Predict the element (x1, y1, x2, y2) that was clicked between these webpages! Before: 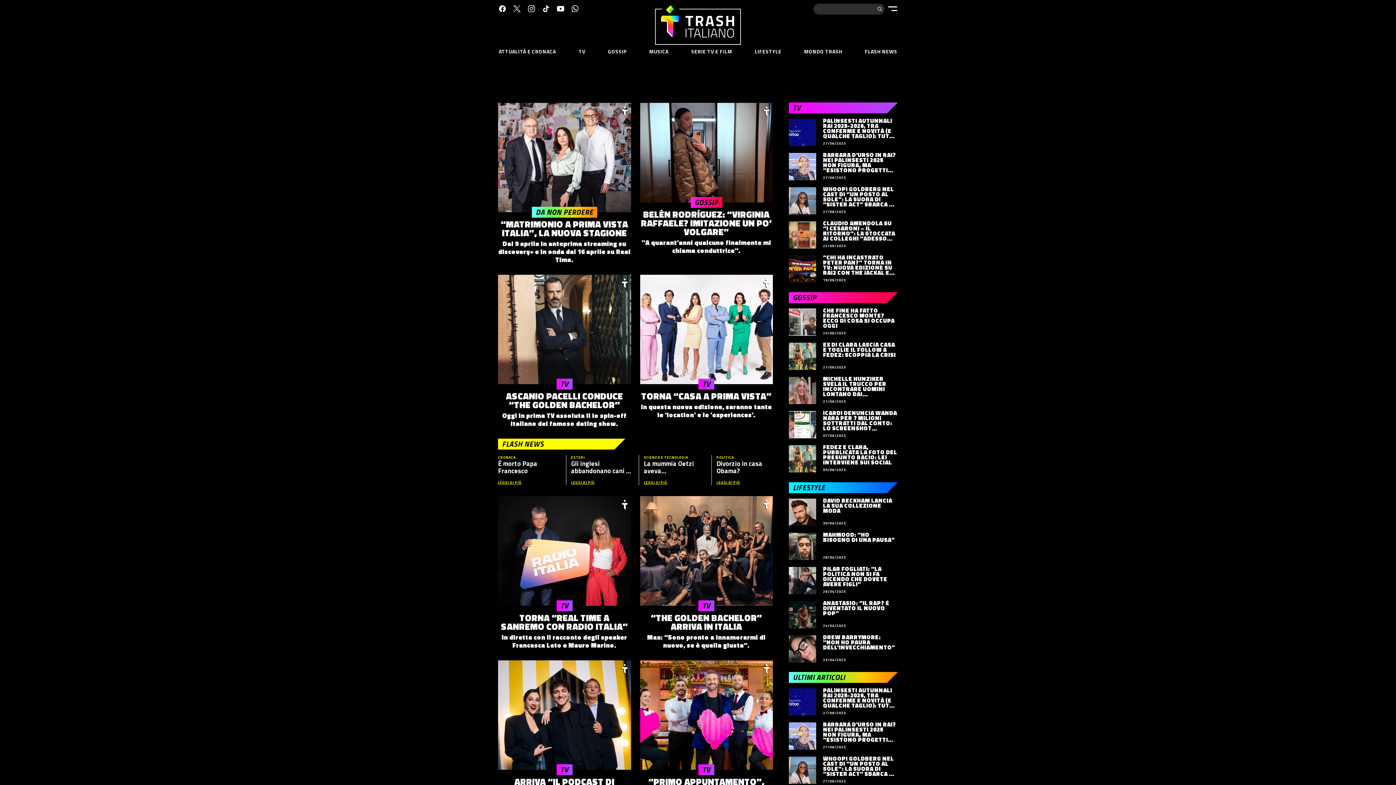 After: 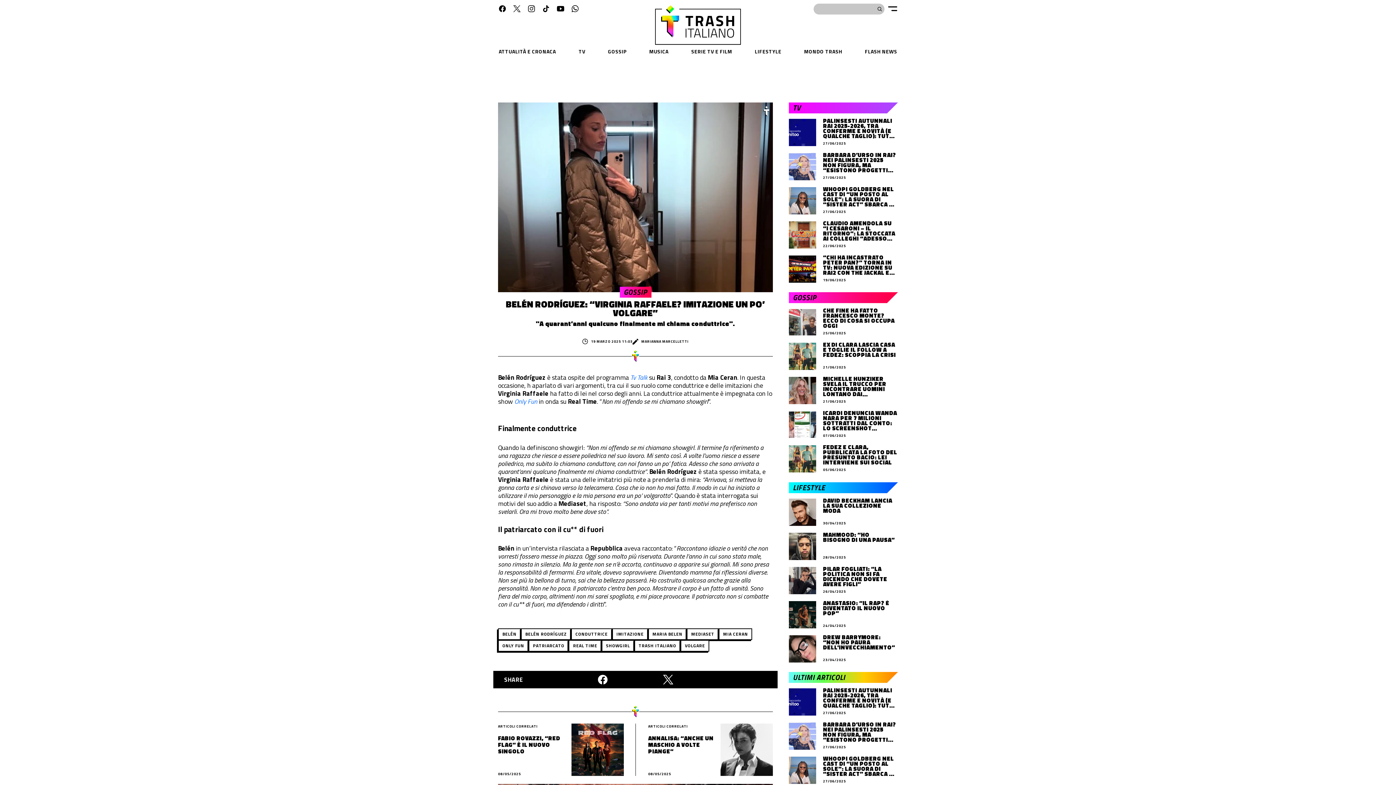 Action: label: BELÉN RODRÍGUEZ: “VIRGINIA RAFFAELE? IMITAZIONE UN PO’ VOLGARE”
"A quarant’anni qualcuno finalmente mi chiama conduttrice".
GOSSIP bbox: (640, 102, 773, 255)